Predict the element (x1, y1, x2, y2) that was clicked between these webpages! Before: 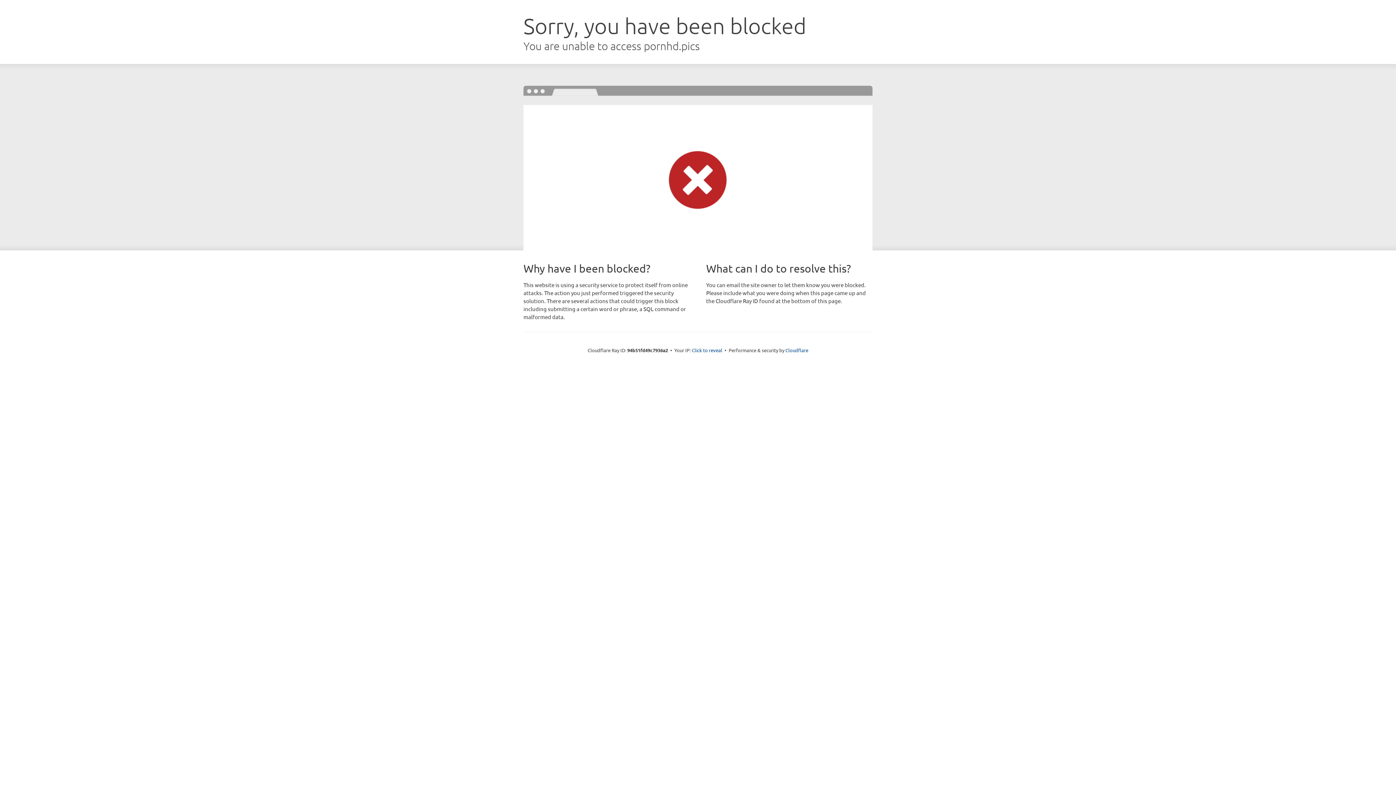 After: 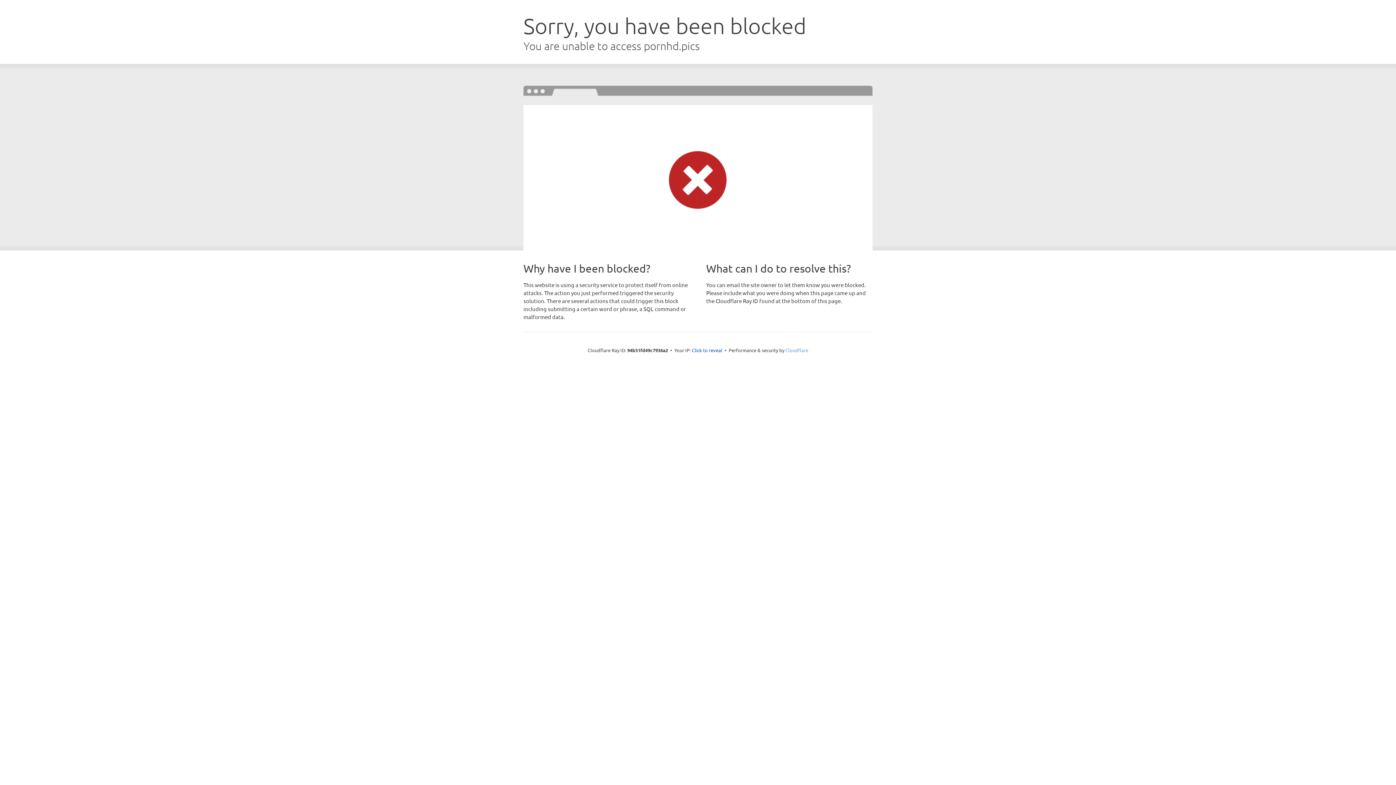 Action: label: Cloudflare bbox: (785, 347, 808, 353)